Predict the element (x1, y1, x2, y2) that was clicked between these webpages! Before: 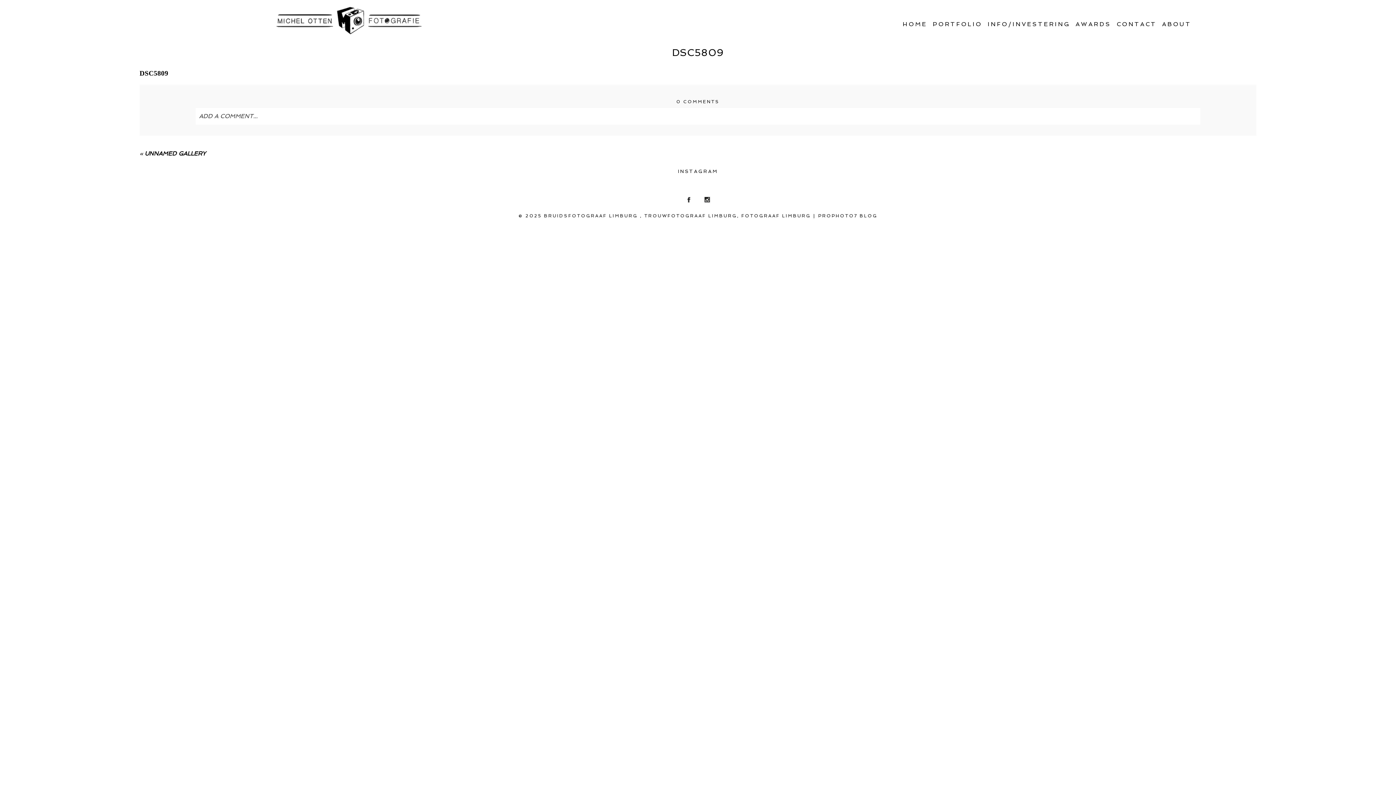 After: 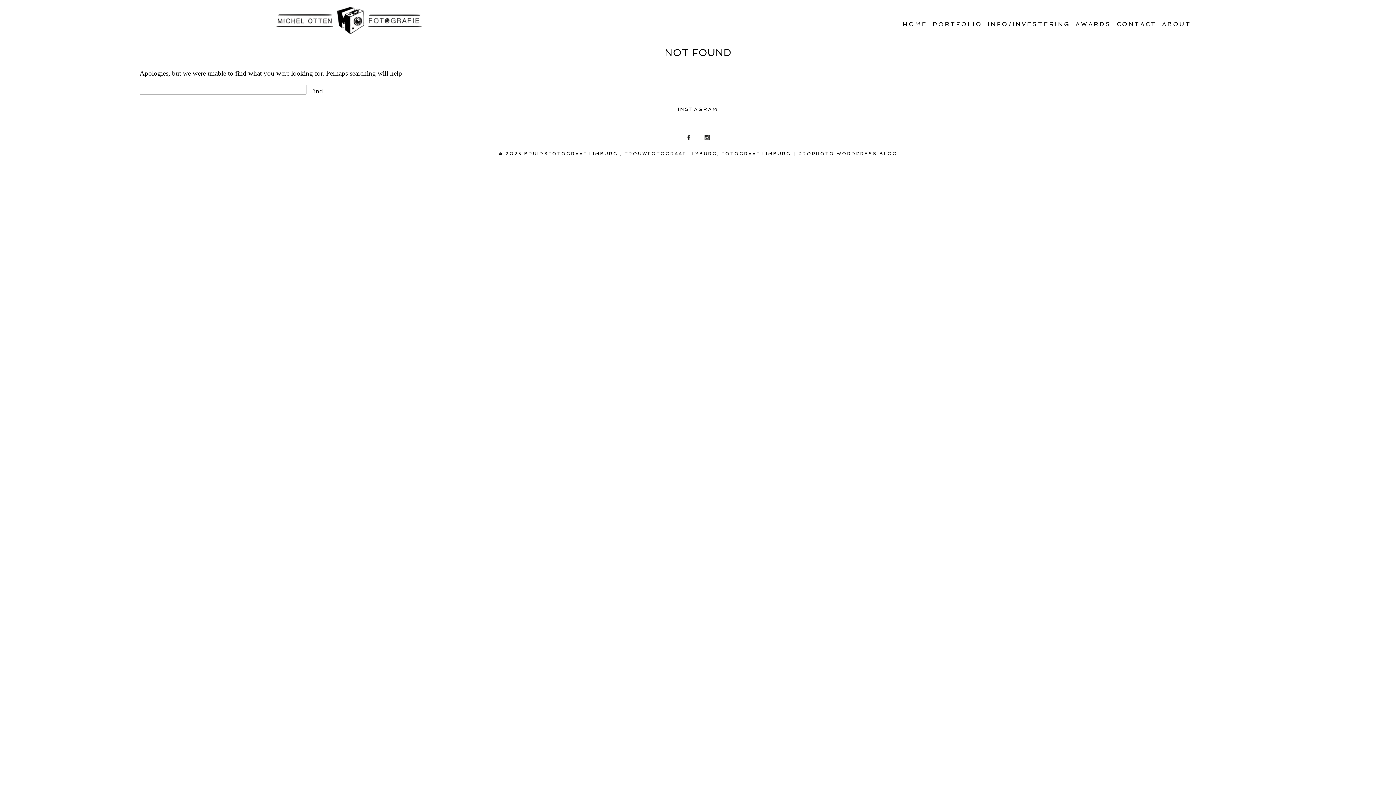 Action: bbox: (276, 6, 421, 34)